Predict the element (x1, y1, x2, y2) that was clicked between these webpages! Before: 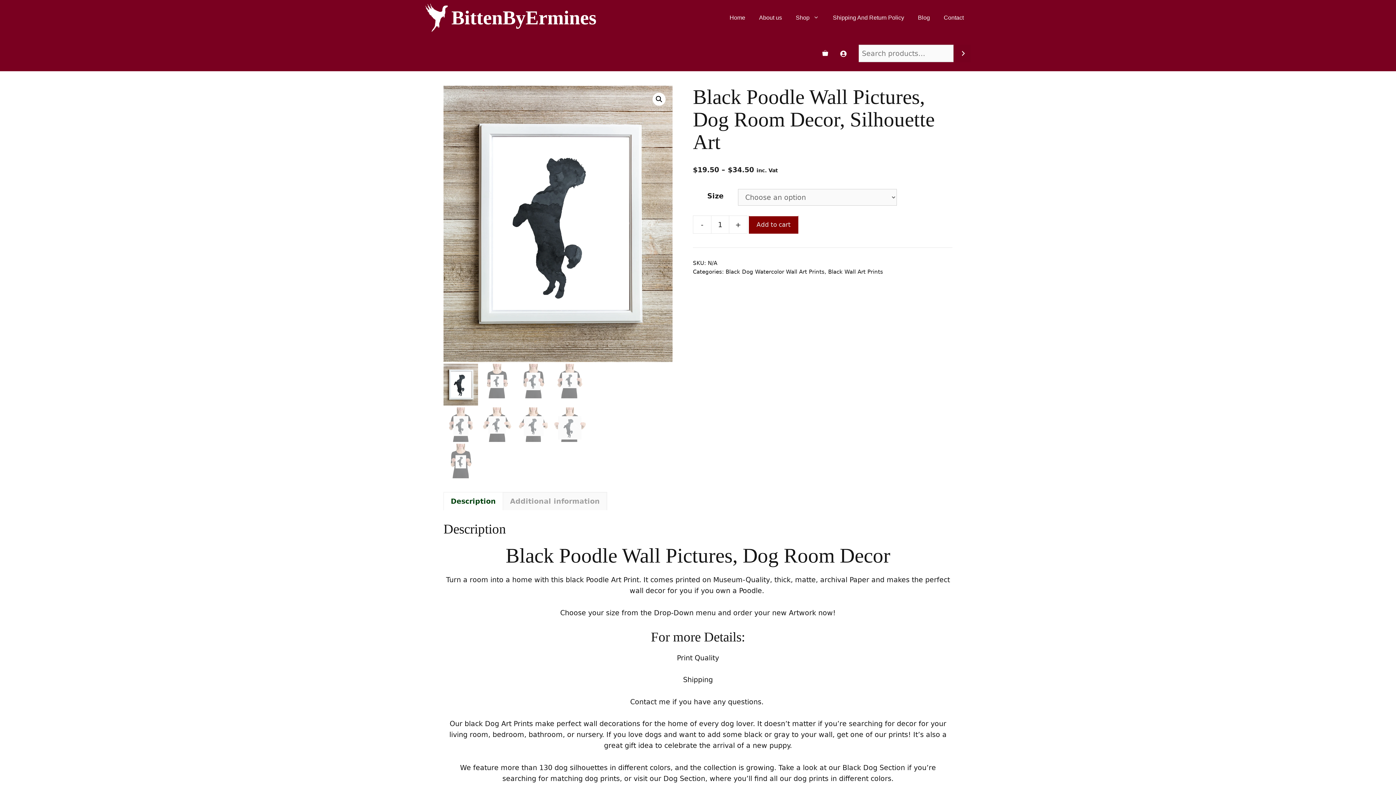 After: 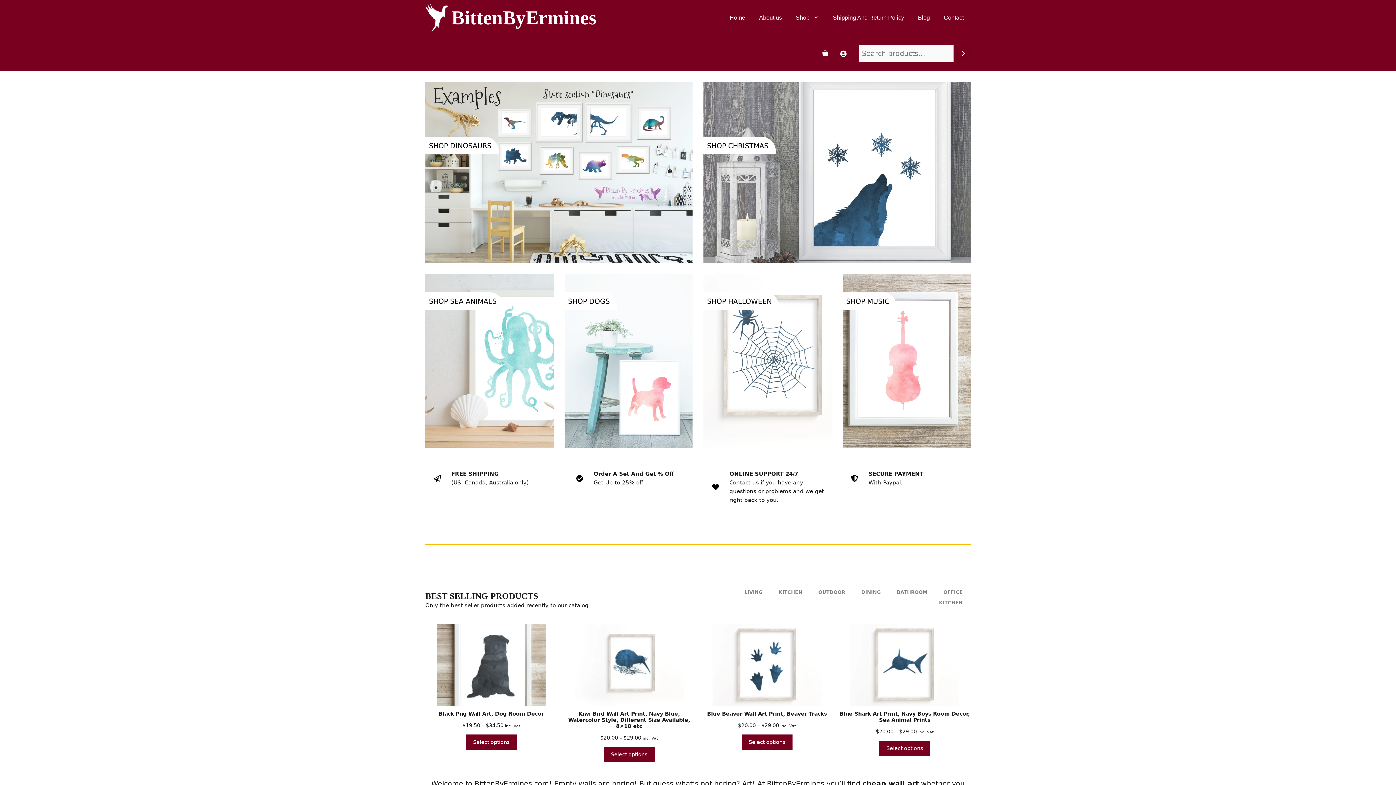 Action: bbox: (451, 0, 596, 35) label: BittenByErmines